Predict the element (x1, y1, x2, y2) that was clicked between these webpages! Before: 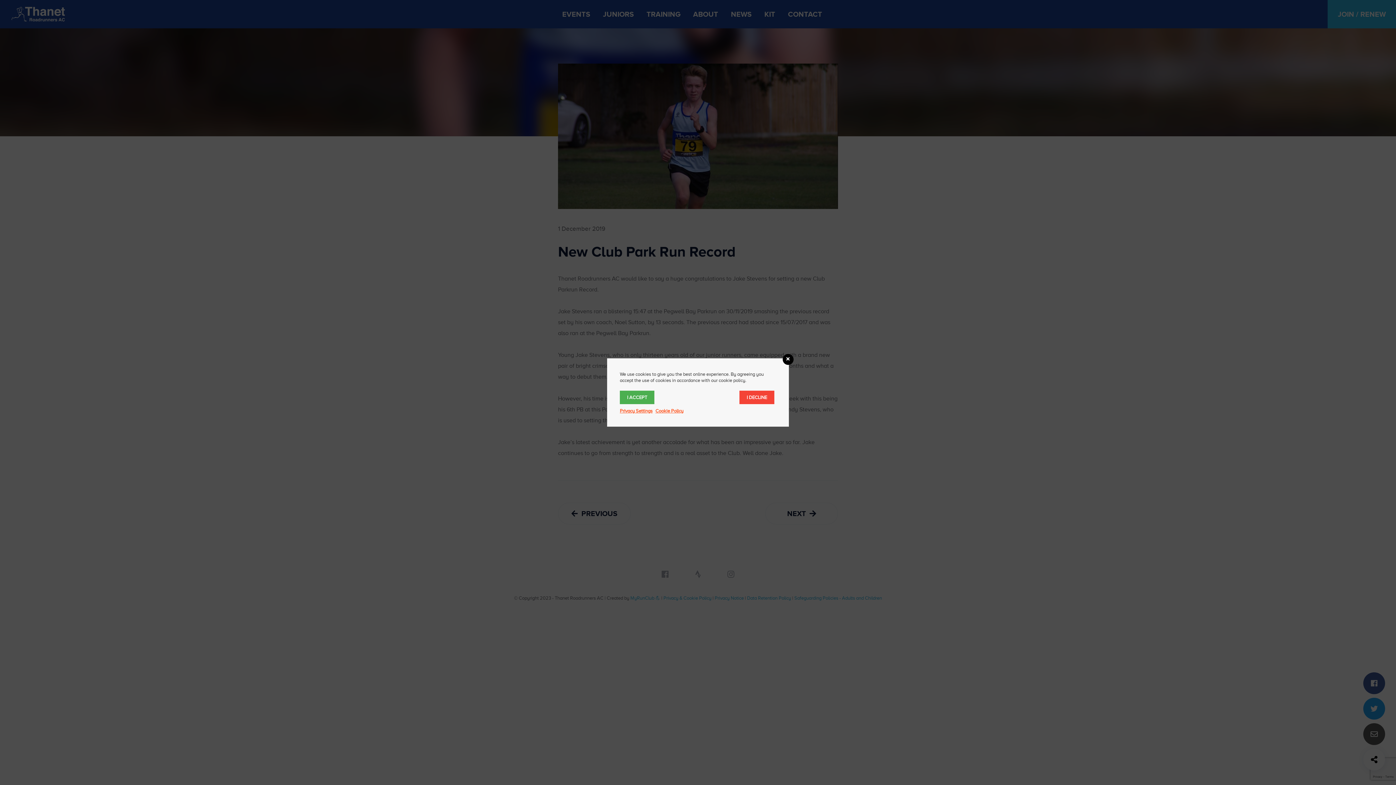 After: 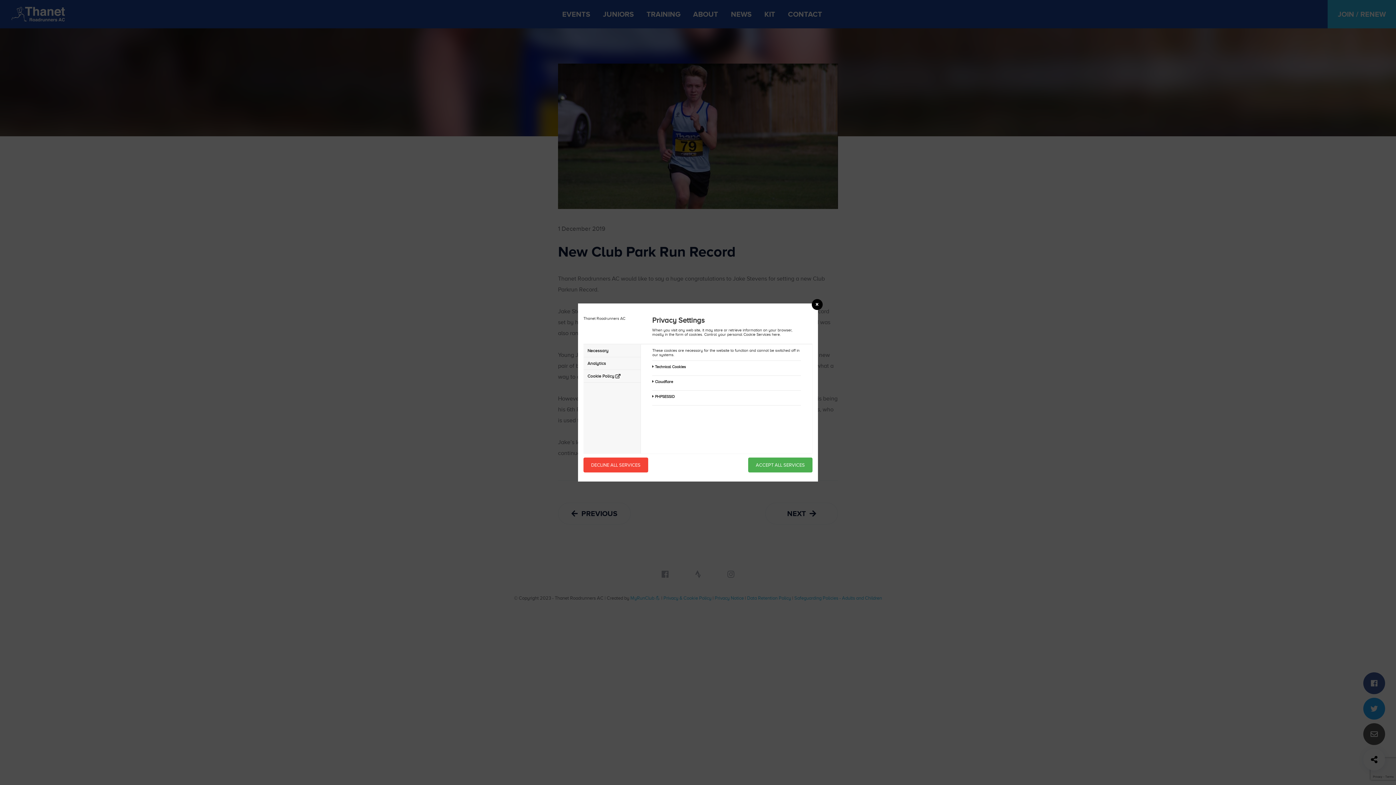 Action: bbox: (620, 408, 652, 413) label: Privacy Settings